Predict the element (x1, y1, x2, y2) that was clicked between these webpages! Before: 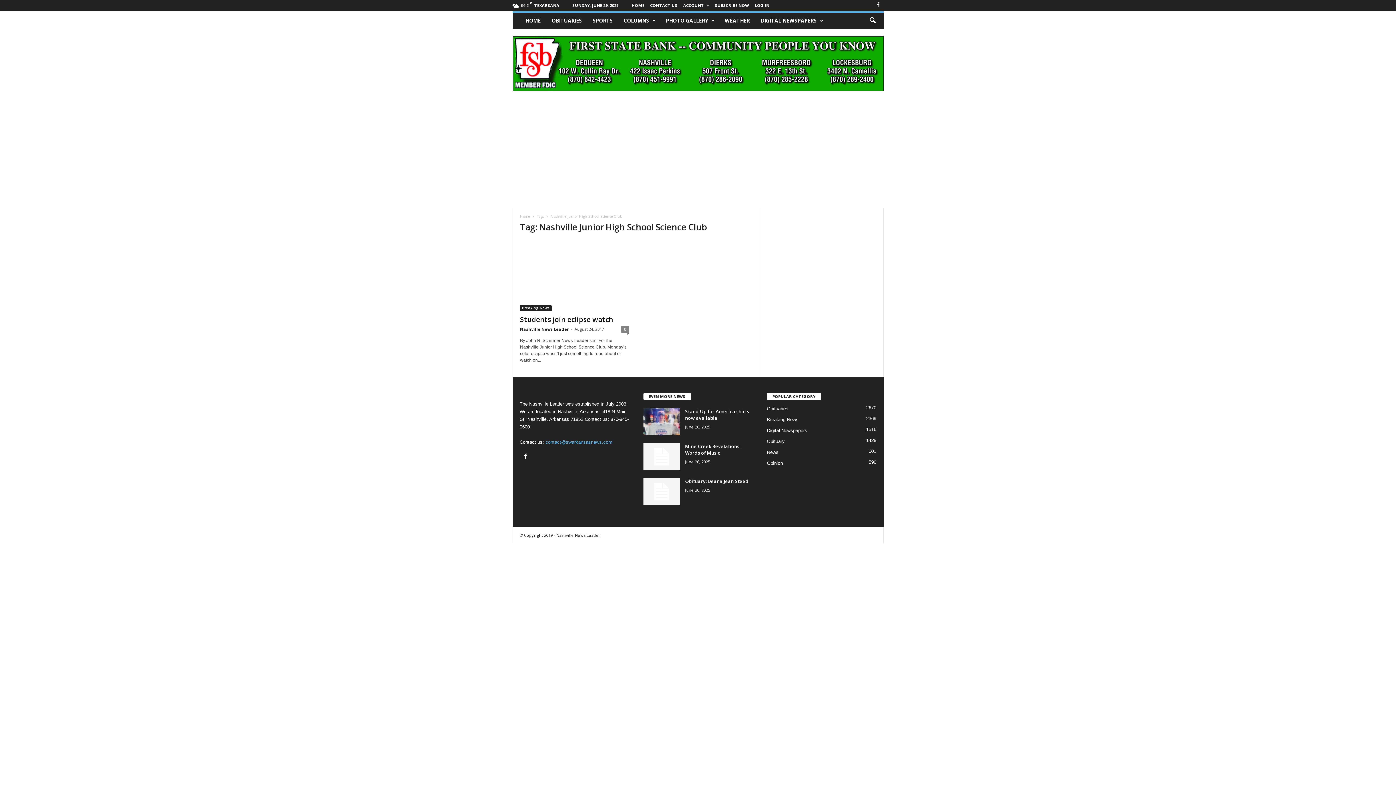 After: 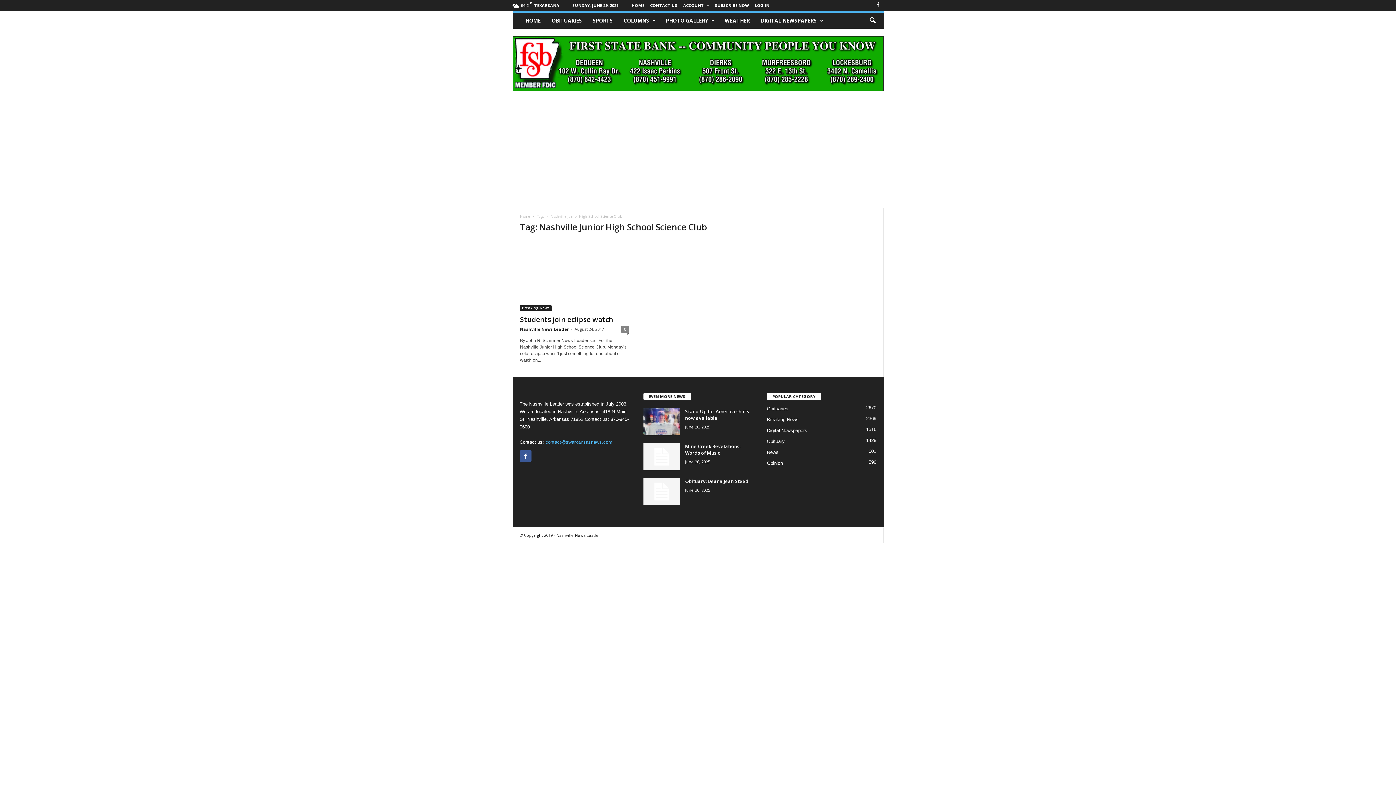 Action: bbox: (519, 454, 533, 460)